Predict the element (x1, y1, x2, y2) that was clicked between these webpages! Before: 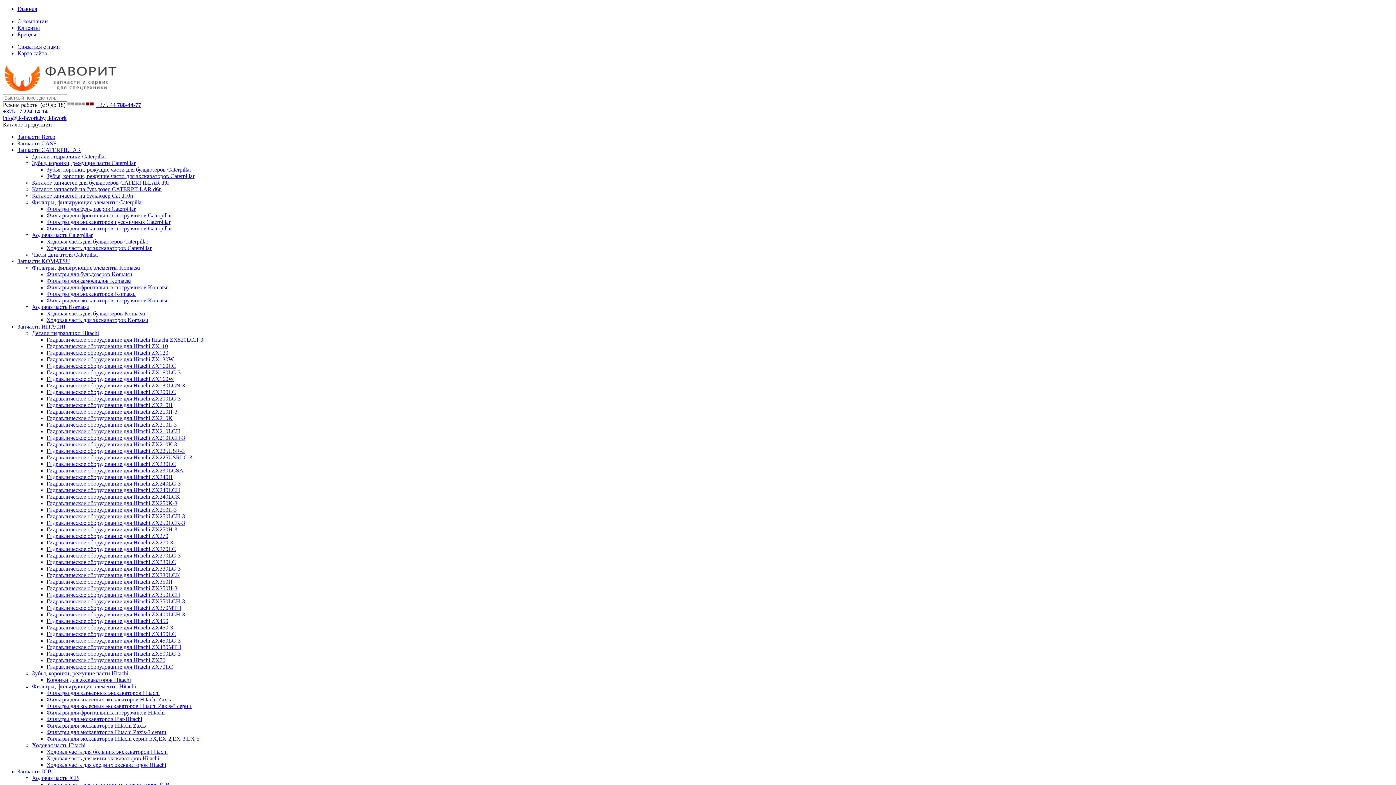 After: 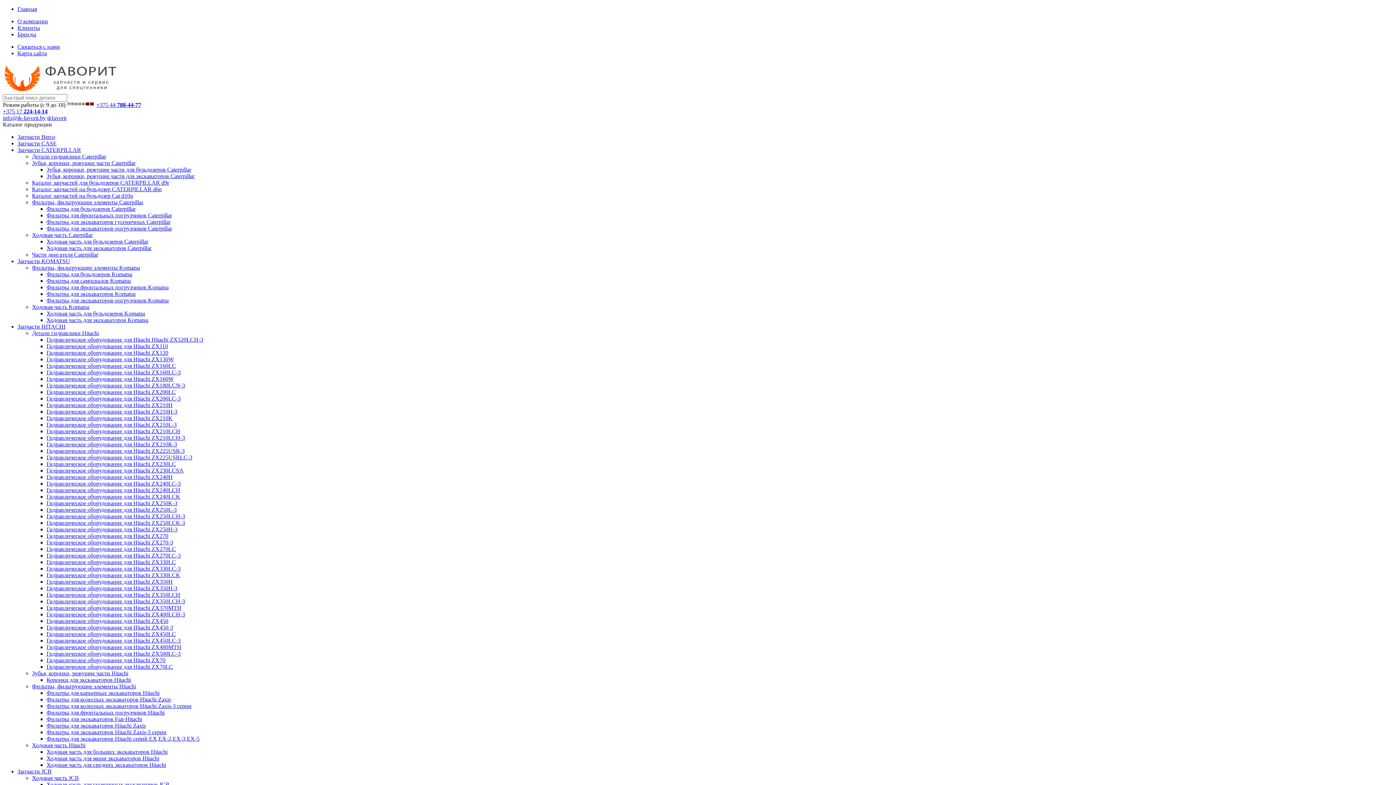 Action: label: Гидравлическое оборудование для Hitachi ZX250Н-3 bbox: (46, 526, 177, 532)